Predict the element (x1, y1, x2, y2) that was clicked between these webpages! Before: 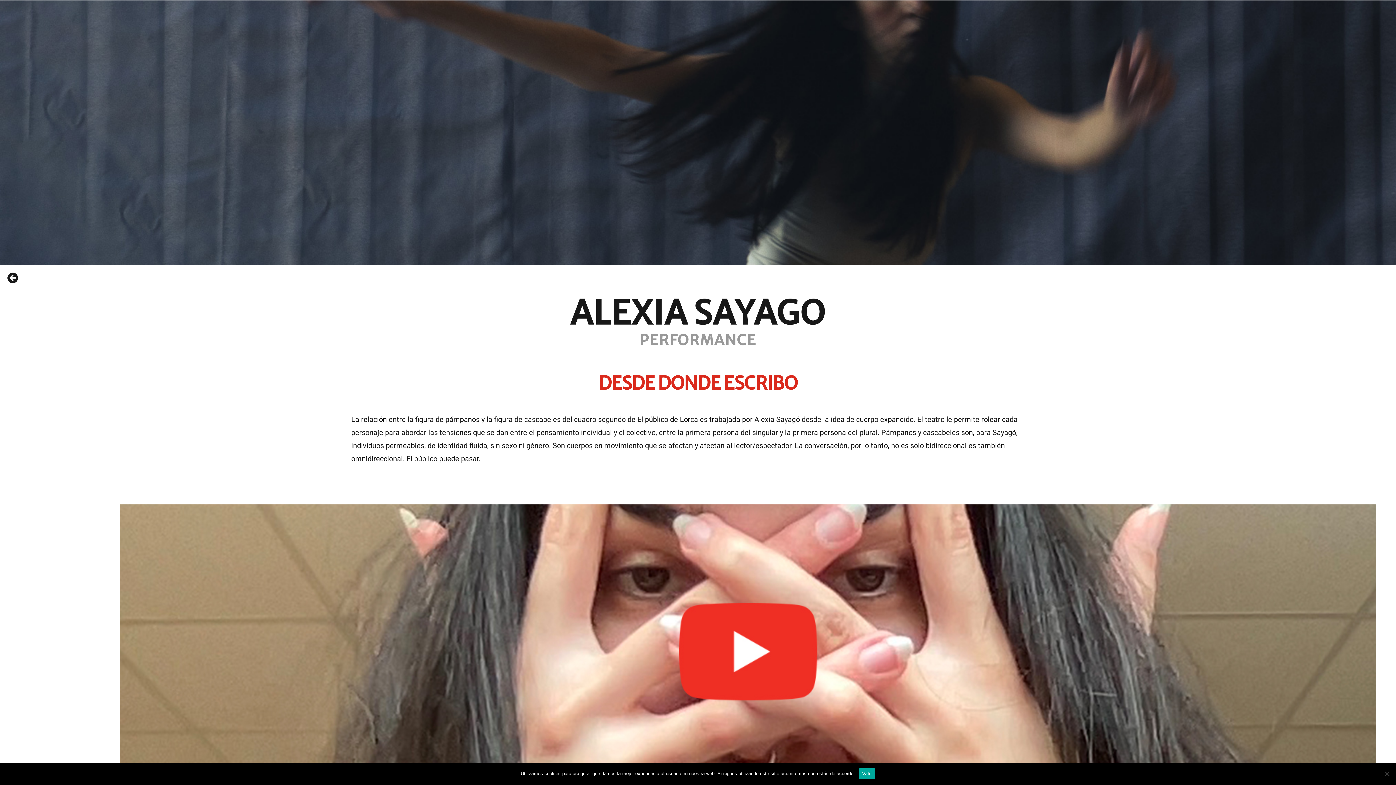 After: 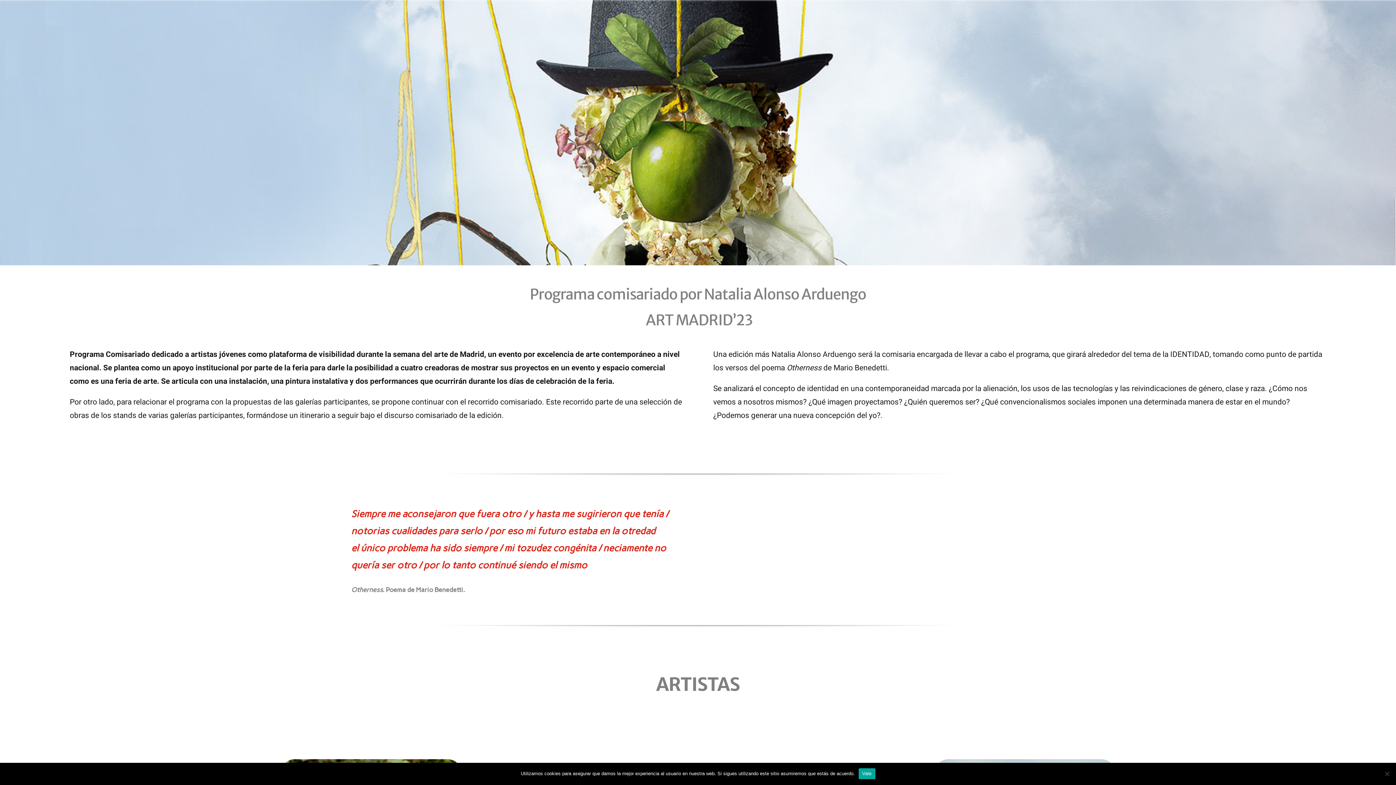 Action: bbox: (7, 272, 18, 283) label: Link to https://proyectos.art-madrid.com/otherness/